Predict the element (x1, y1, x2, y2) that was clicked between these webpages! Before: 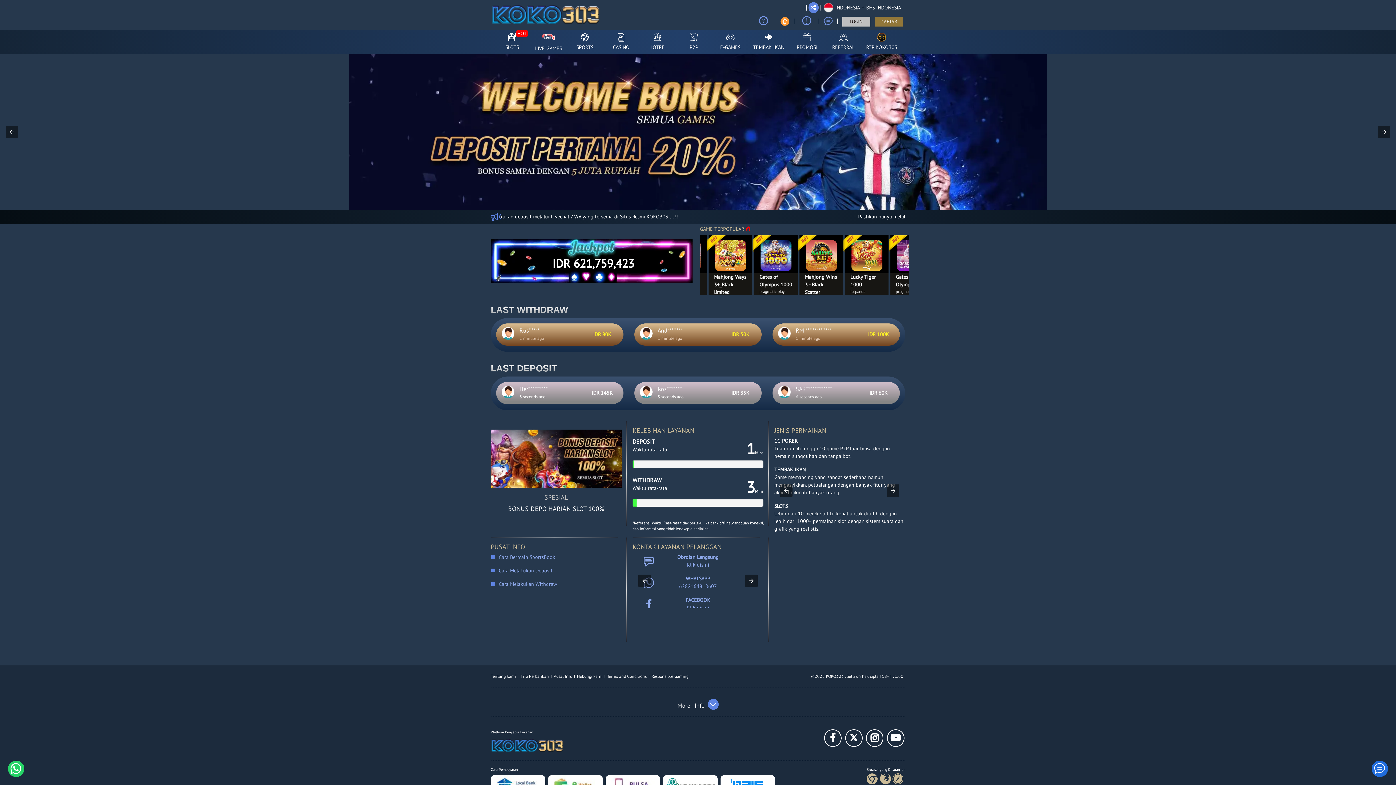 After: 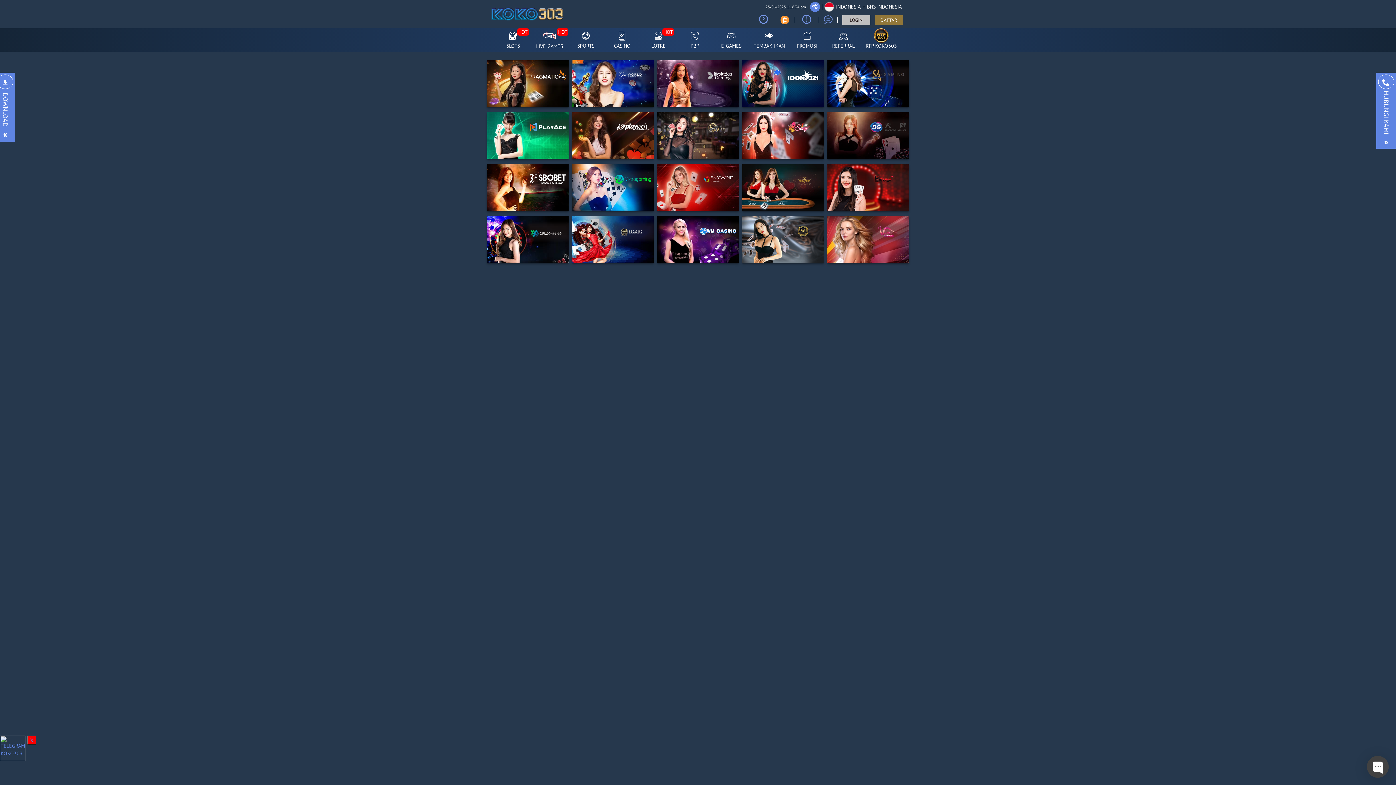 Action: bbox: (603, 29, 639, 52) label: CASINO